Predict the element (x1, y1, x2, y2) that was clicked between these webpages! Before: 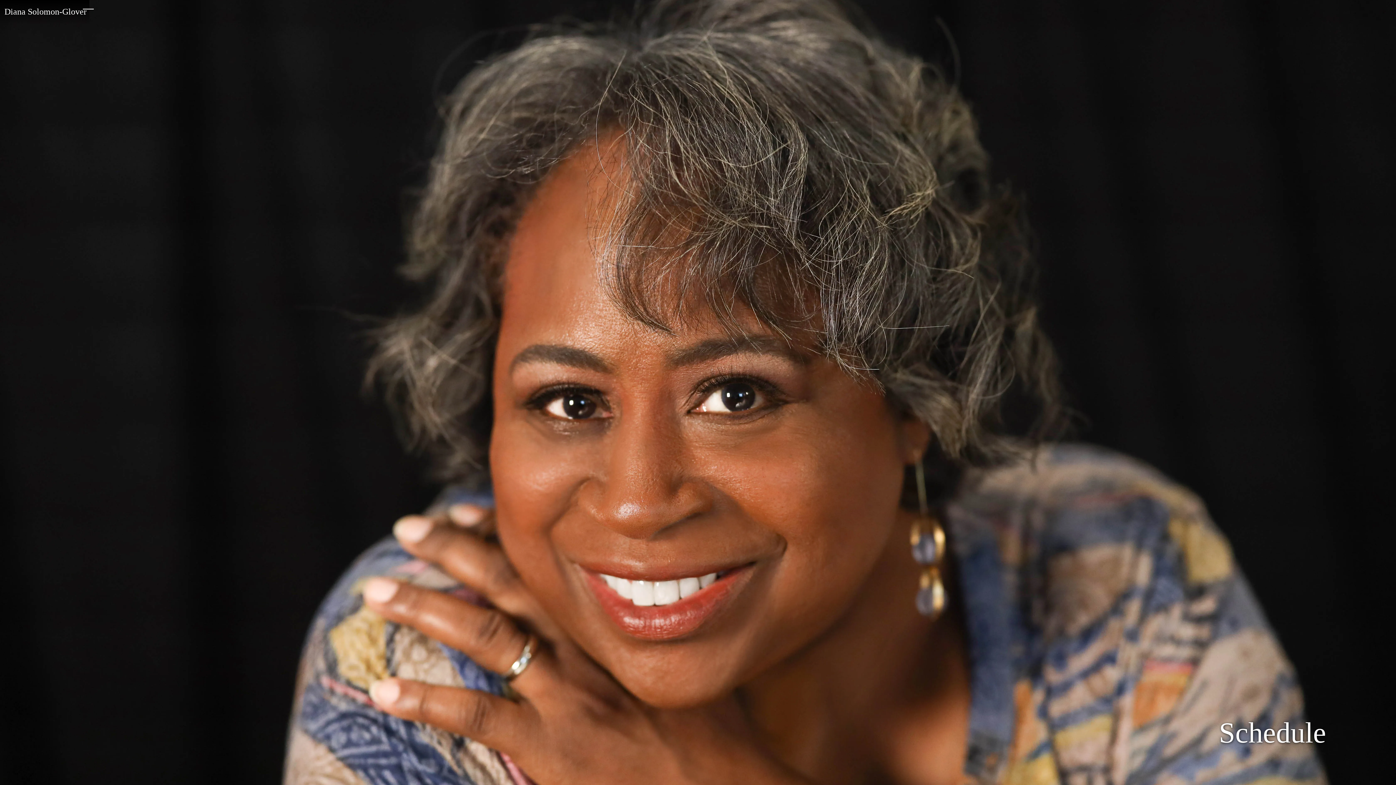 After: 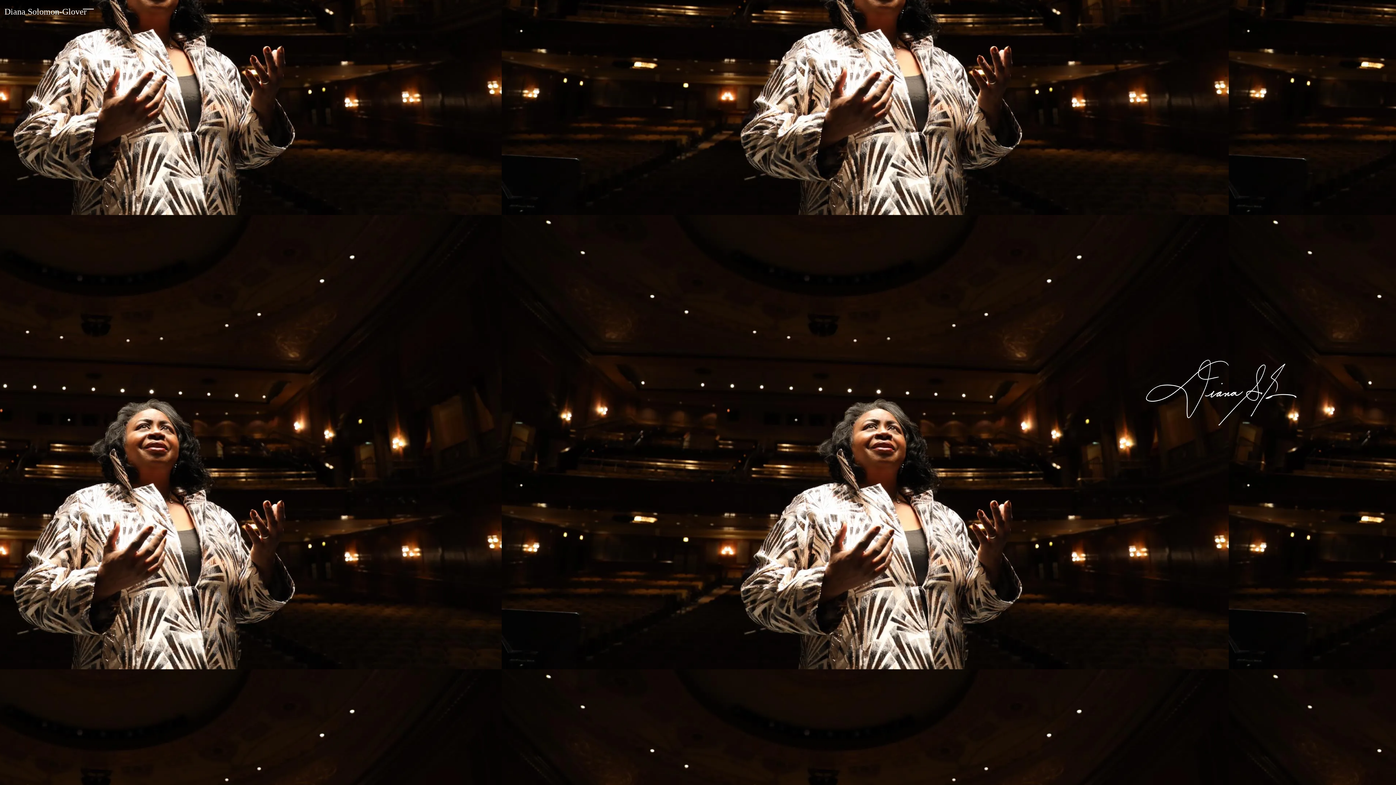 Action: label: home bbox: (4, 5, 99, 18)